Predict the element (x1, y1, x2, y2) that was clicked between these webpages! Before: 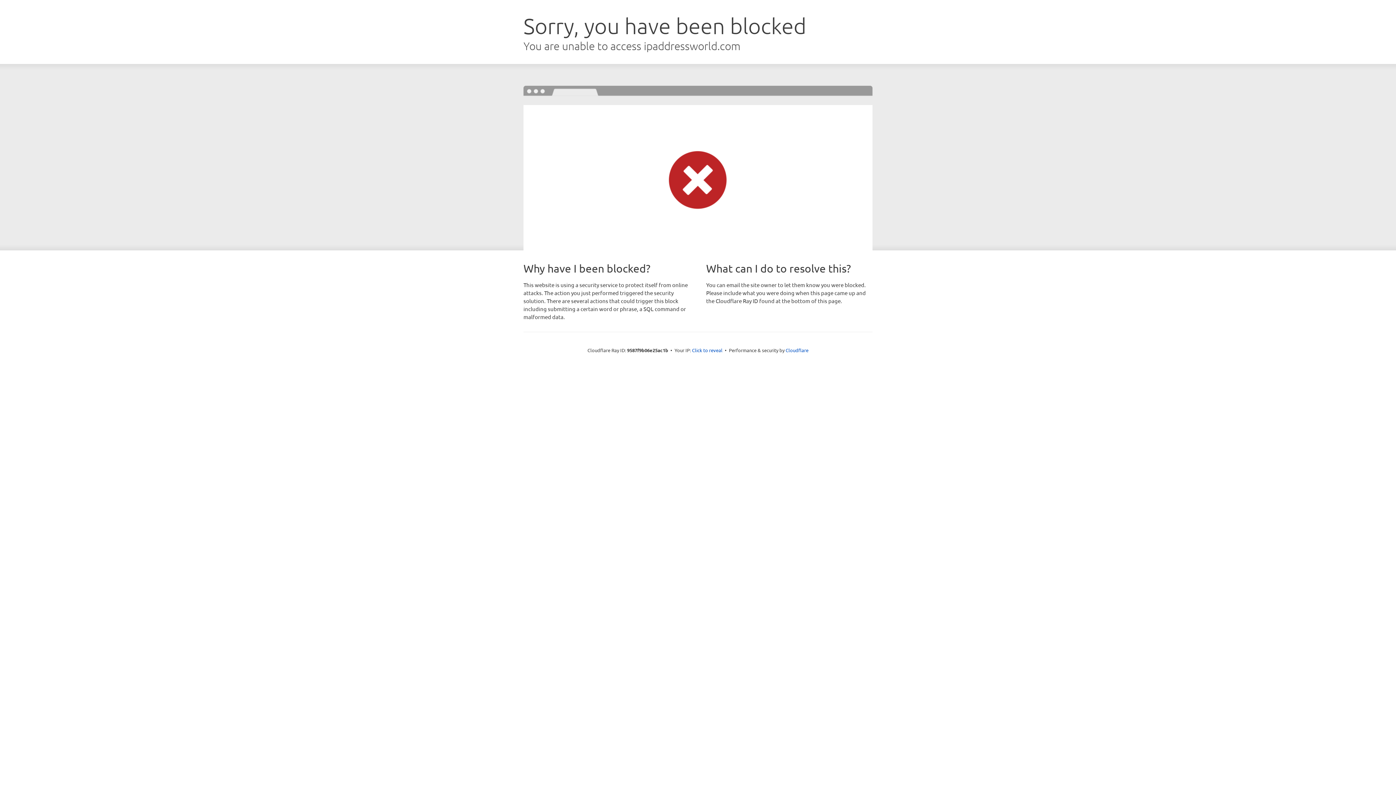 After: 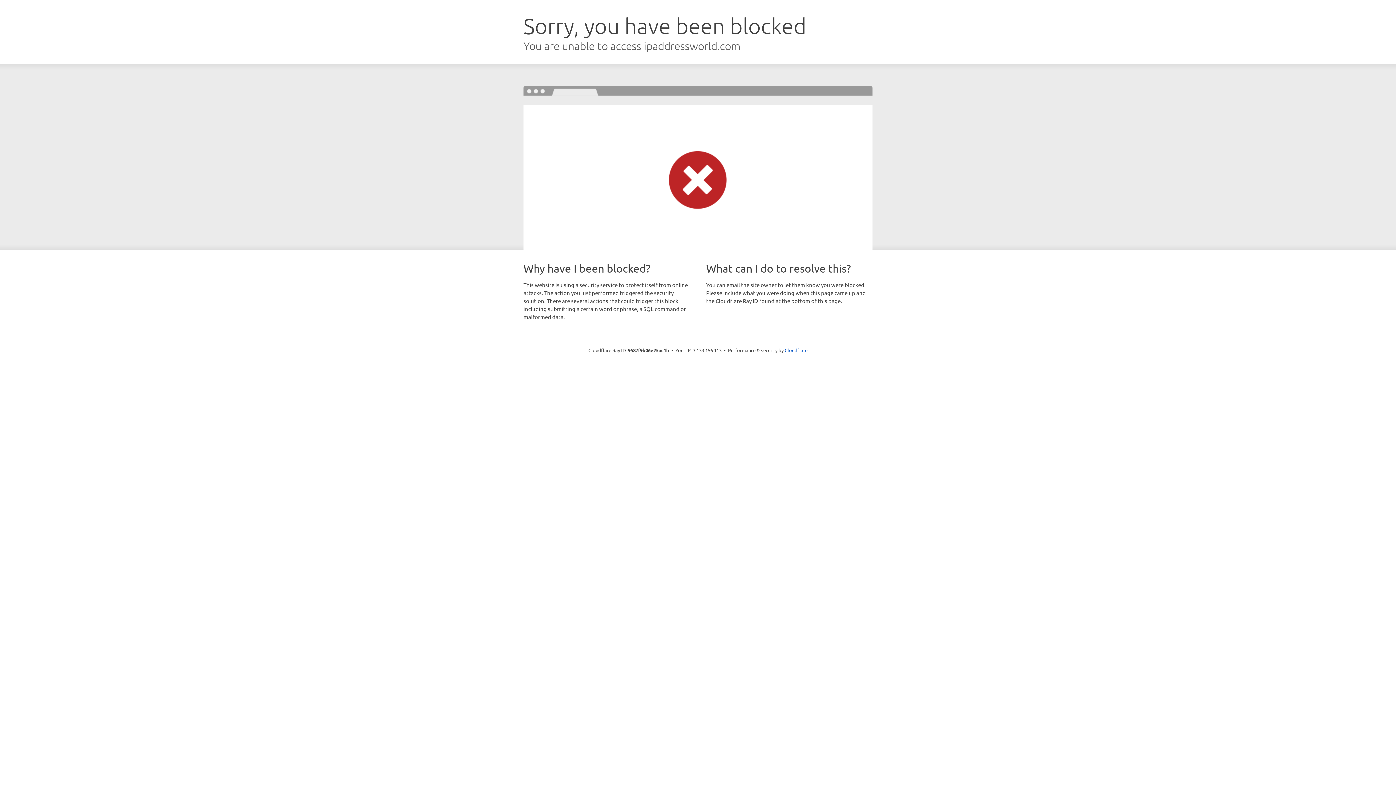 Action: label: Click to reveal bbox: (692, 346, 722, 353)